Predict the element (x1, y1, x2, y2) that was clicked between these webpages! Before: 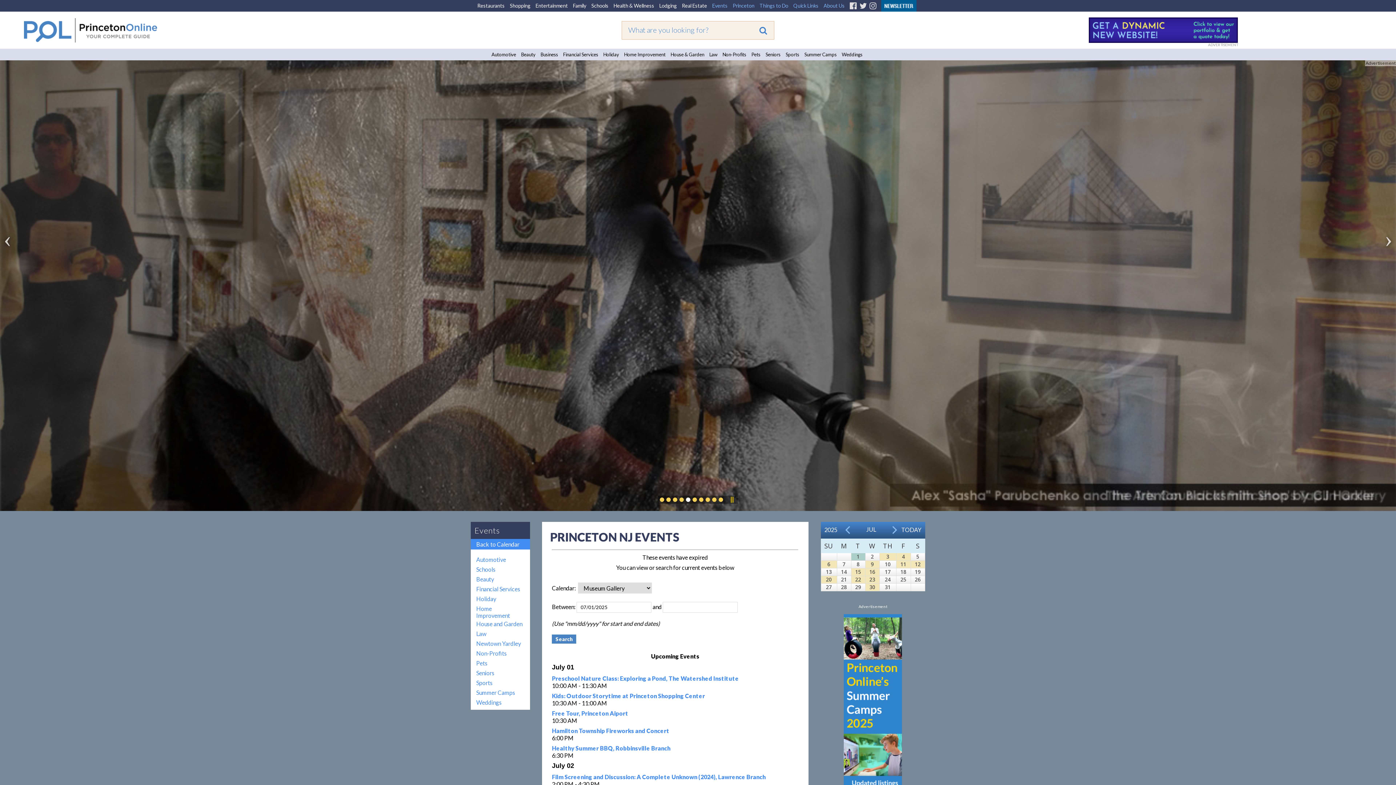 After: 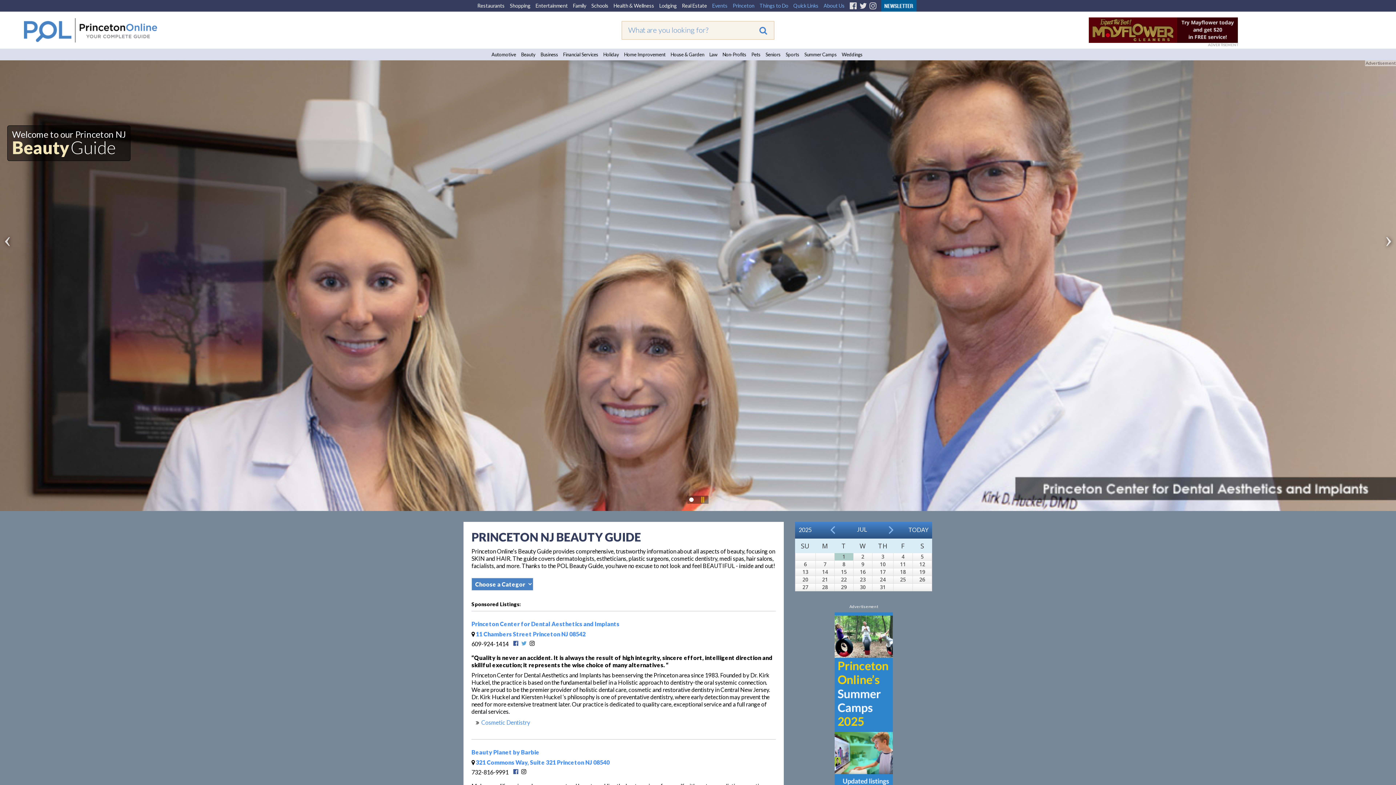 Action: bbox: (476, 576, 494, 582) label: Beauty